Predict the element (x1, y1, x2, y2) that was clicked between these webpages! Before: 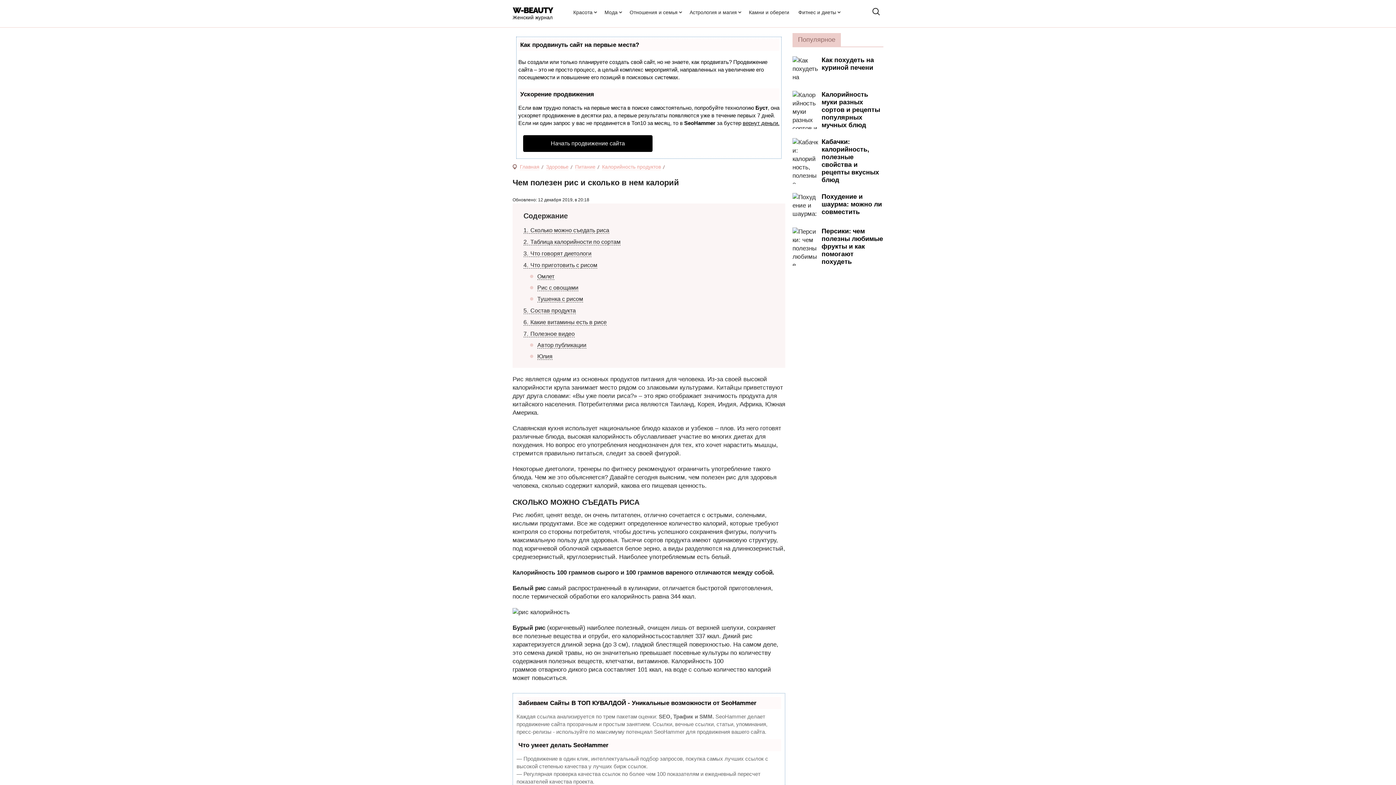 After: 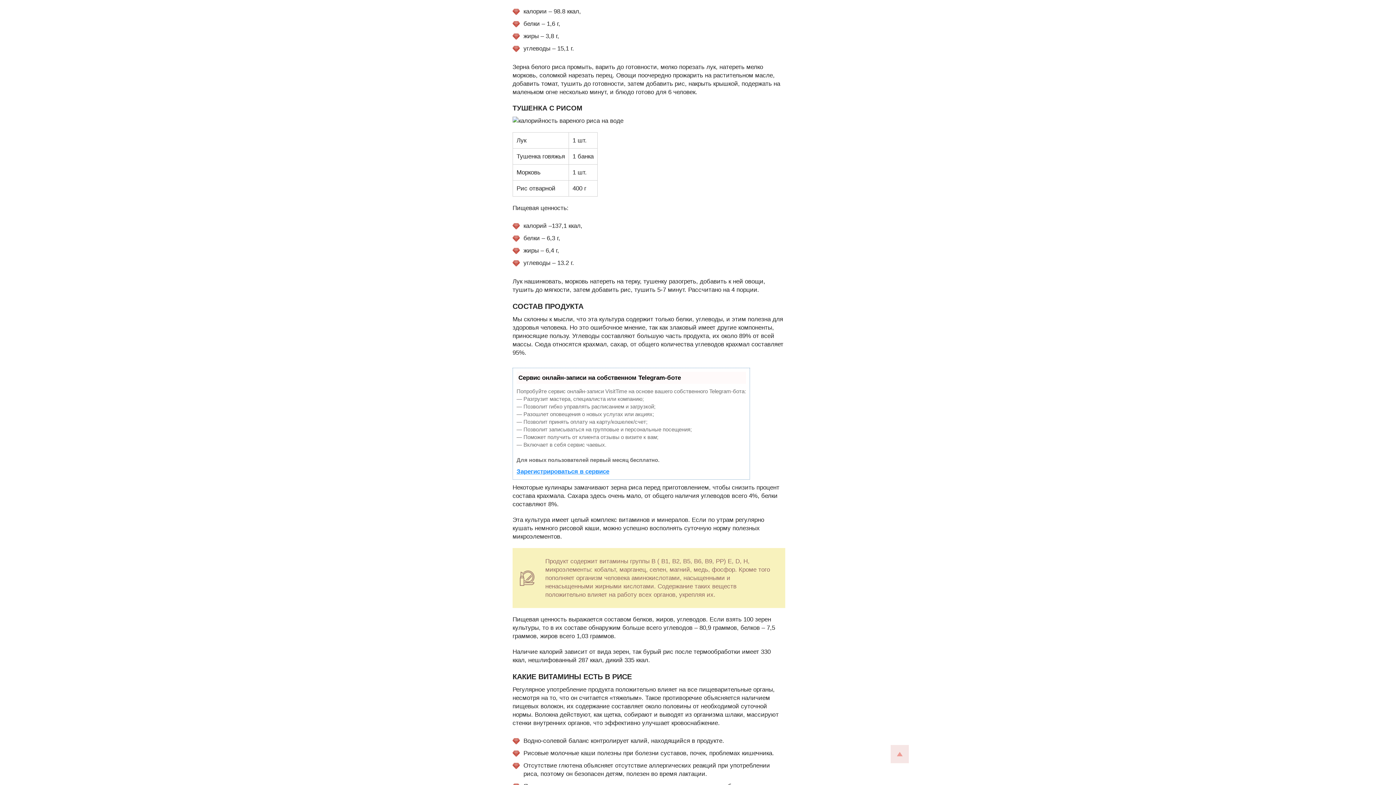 Action: label: Рис с овощами bbox: (537, 284, 578, 291)